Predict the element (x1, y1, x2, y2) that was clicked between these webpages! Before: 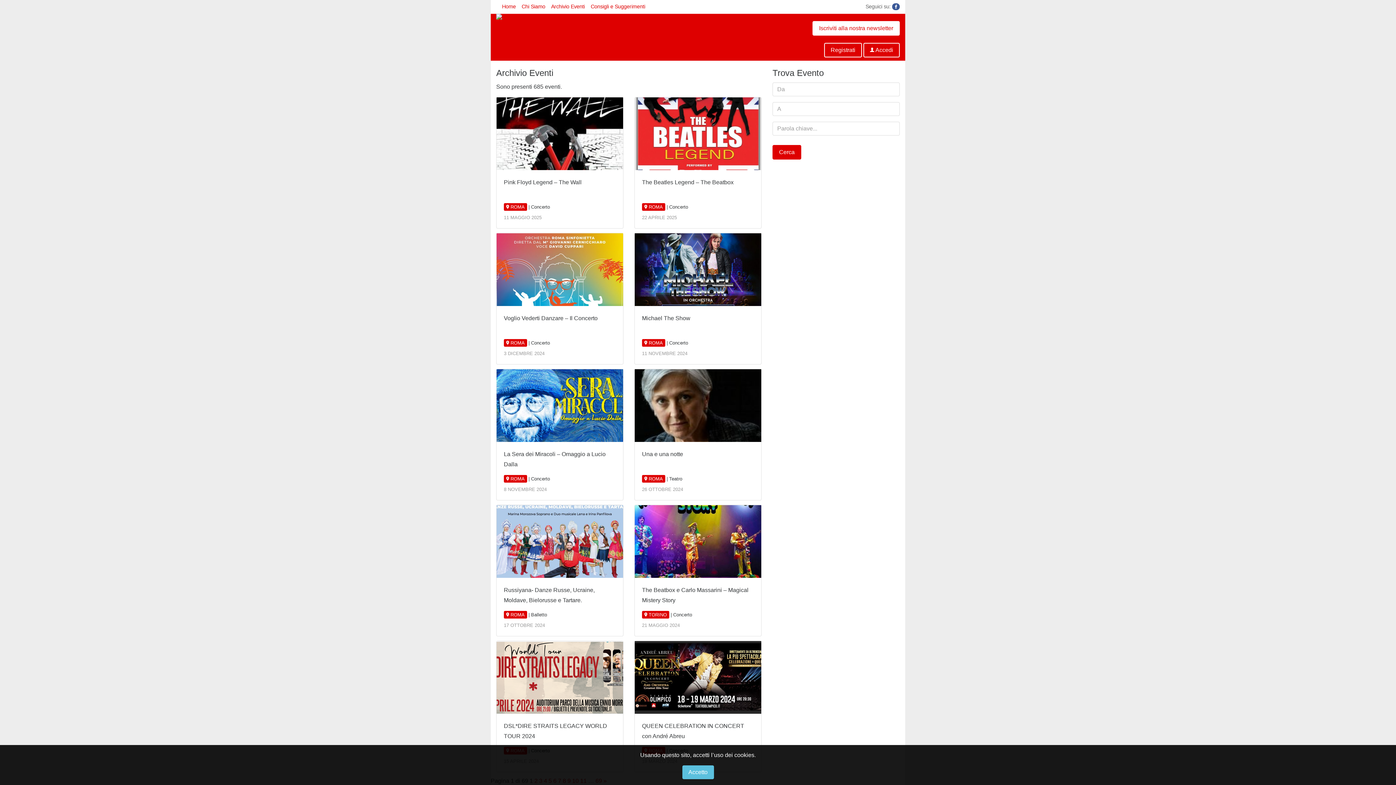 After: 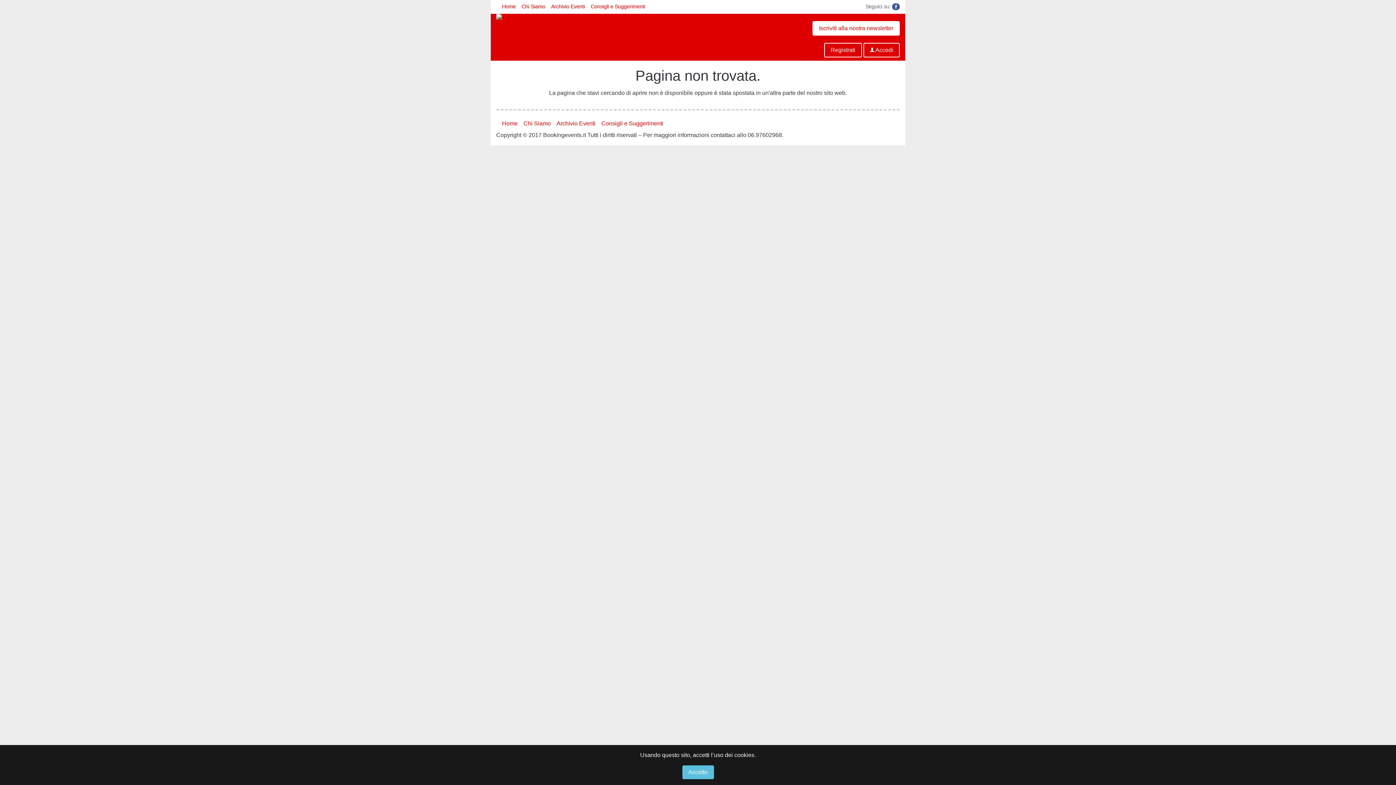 Action: bbox: (496, 505, 623, 578)